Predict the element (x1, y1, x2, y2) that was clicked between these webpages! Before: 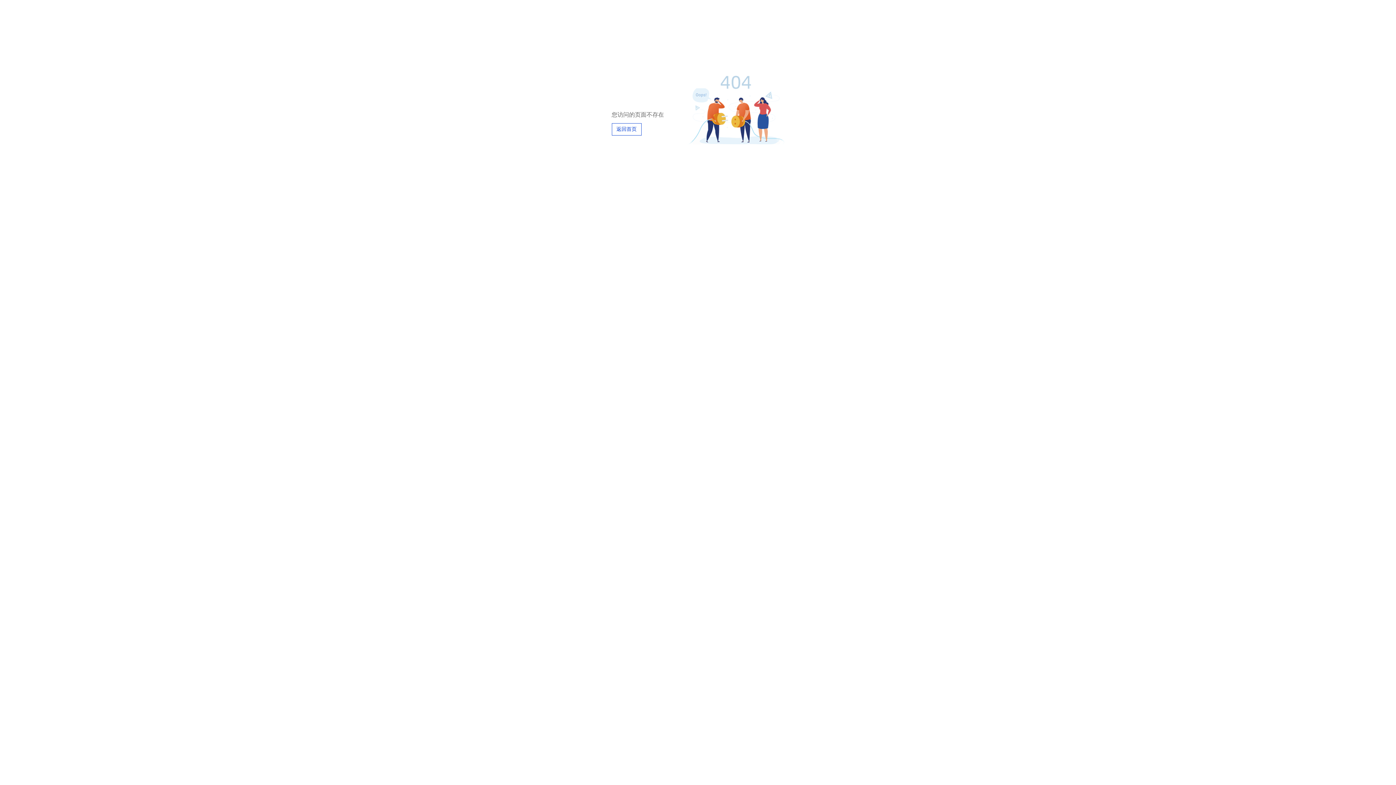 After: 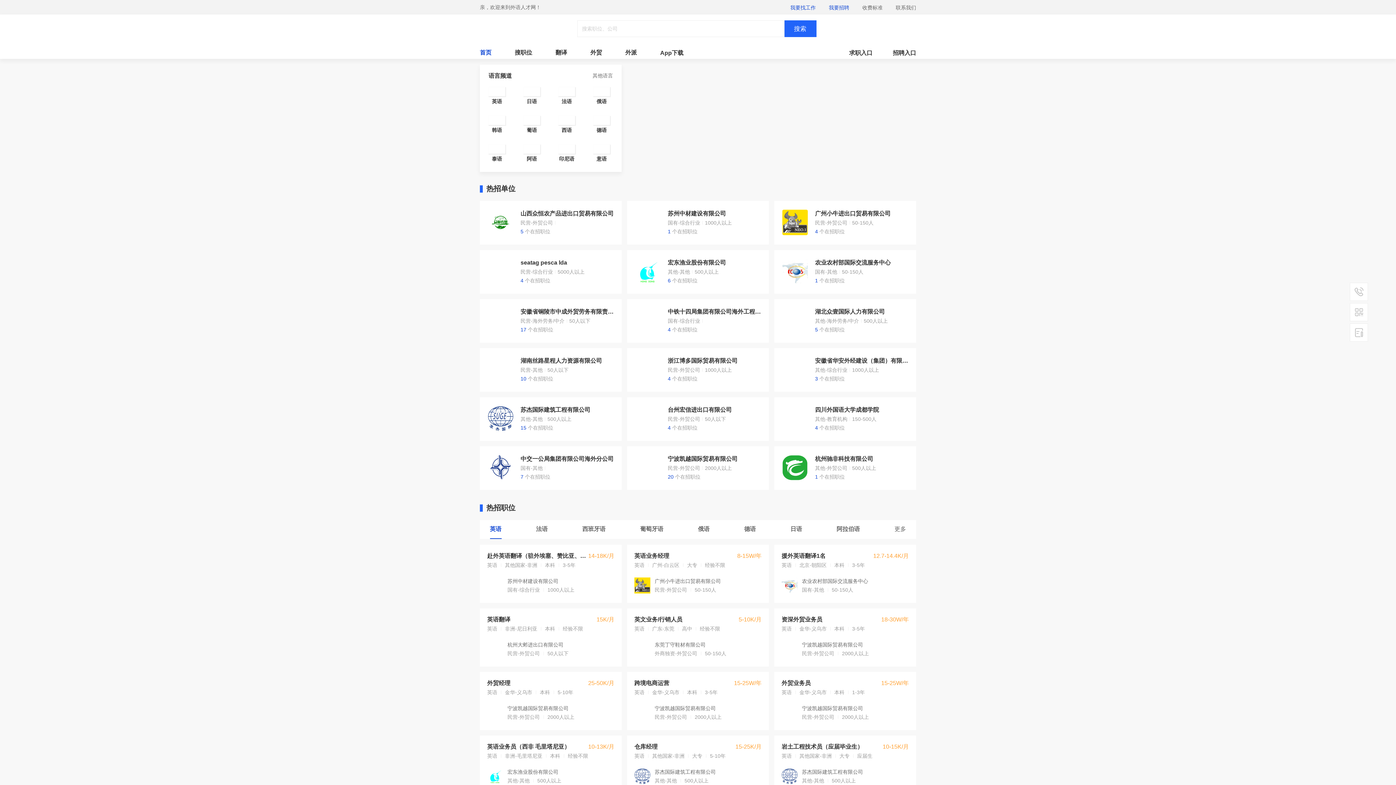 Action: bbox: (611, 123, 641, 135) label: 返回首页